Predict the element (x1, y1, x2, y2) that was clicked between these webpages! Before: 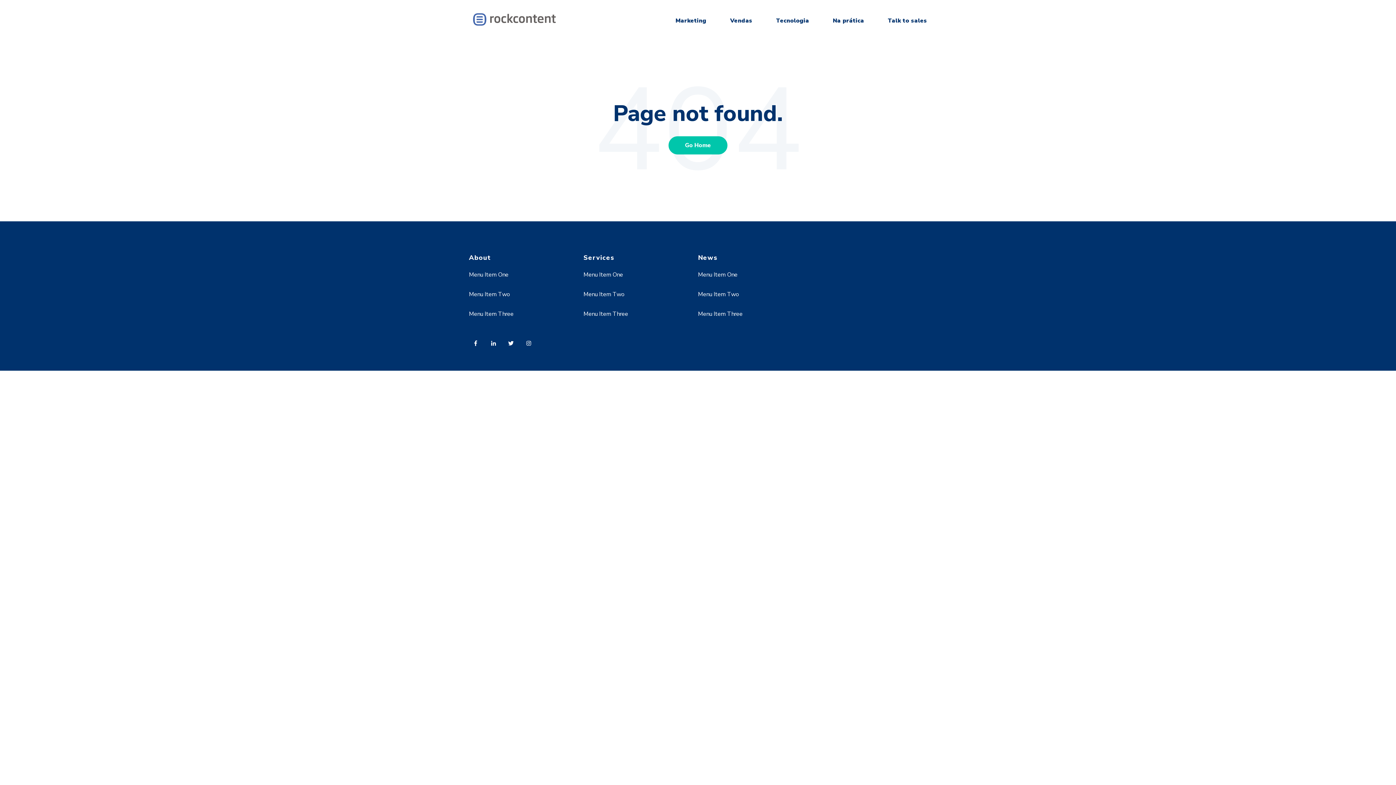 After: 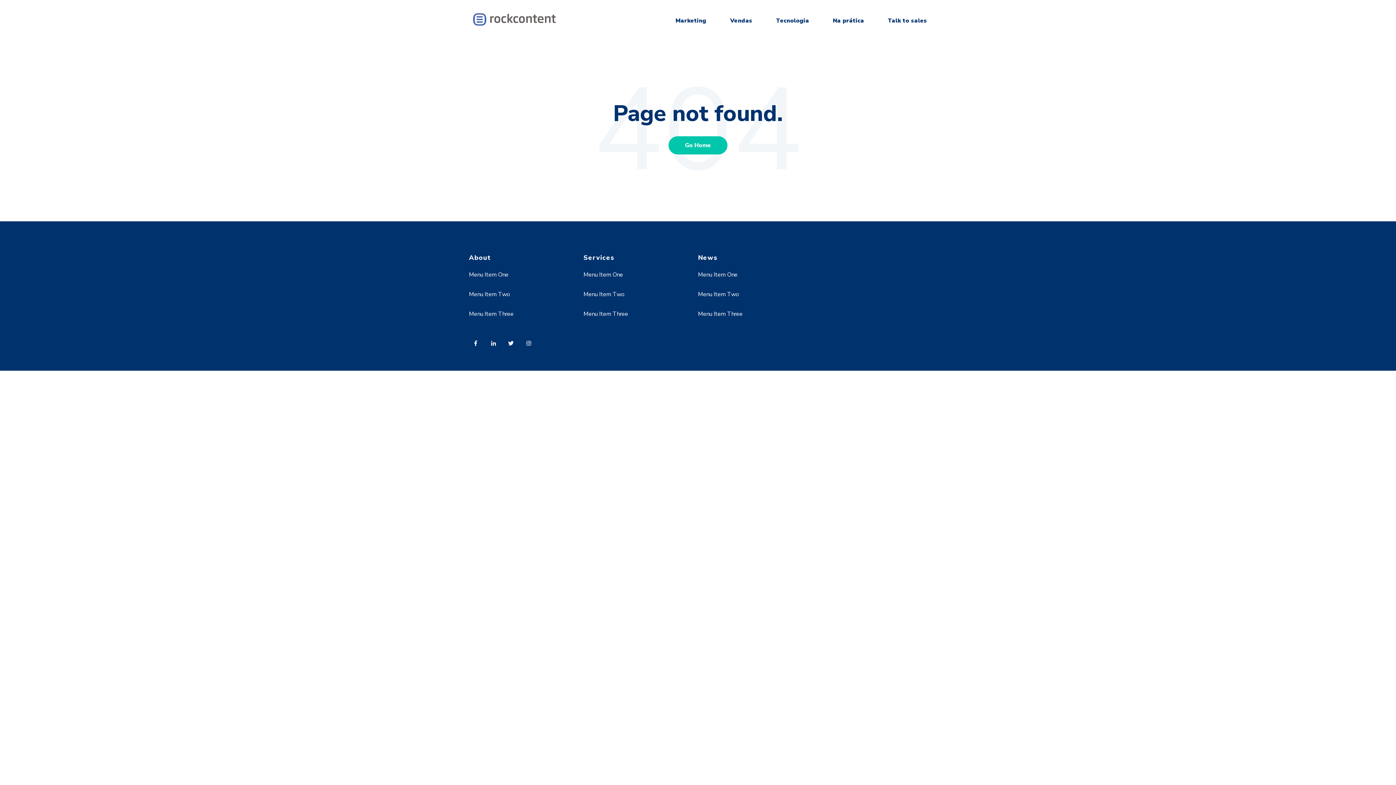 Action: label: Menu Item Three bbox: (469, 310, 513, 318)